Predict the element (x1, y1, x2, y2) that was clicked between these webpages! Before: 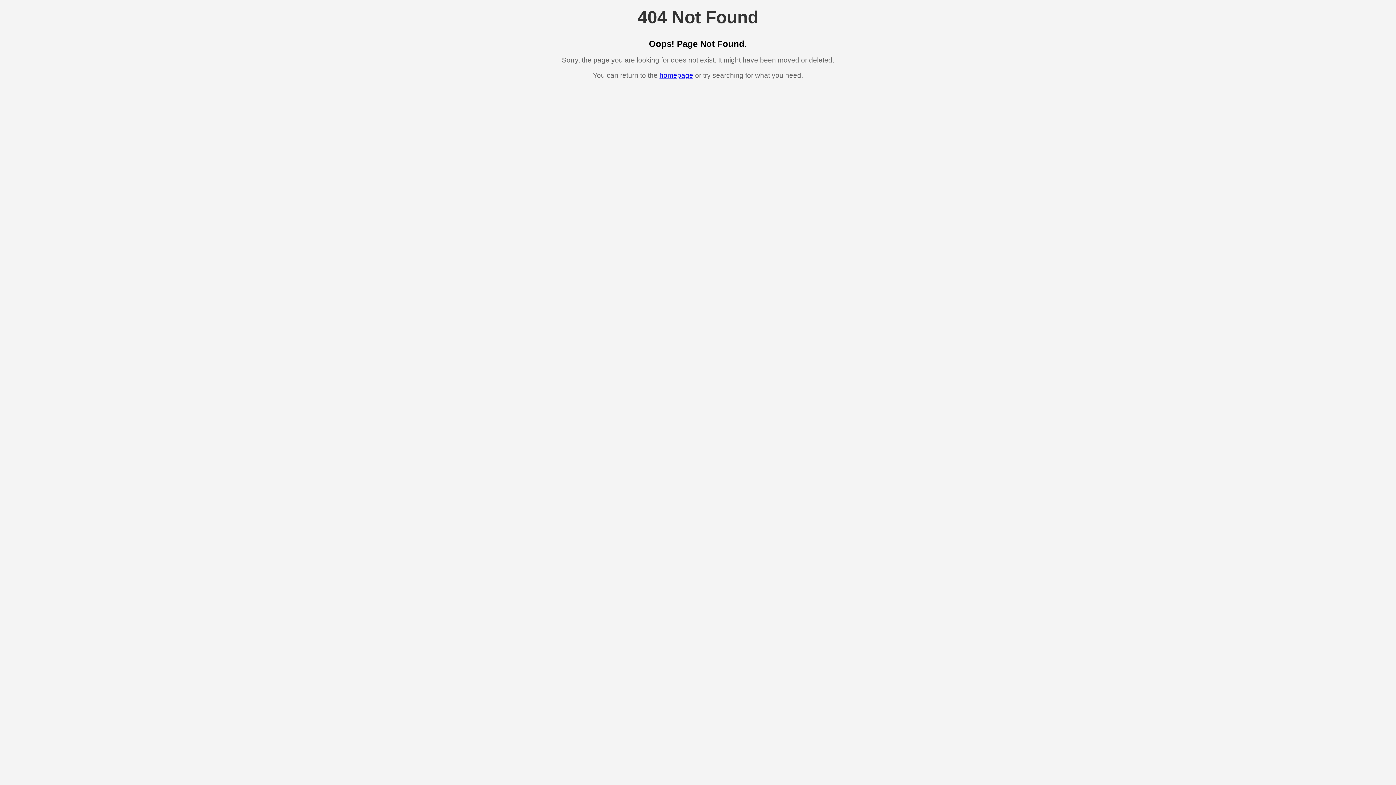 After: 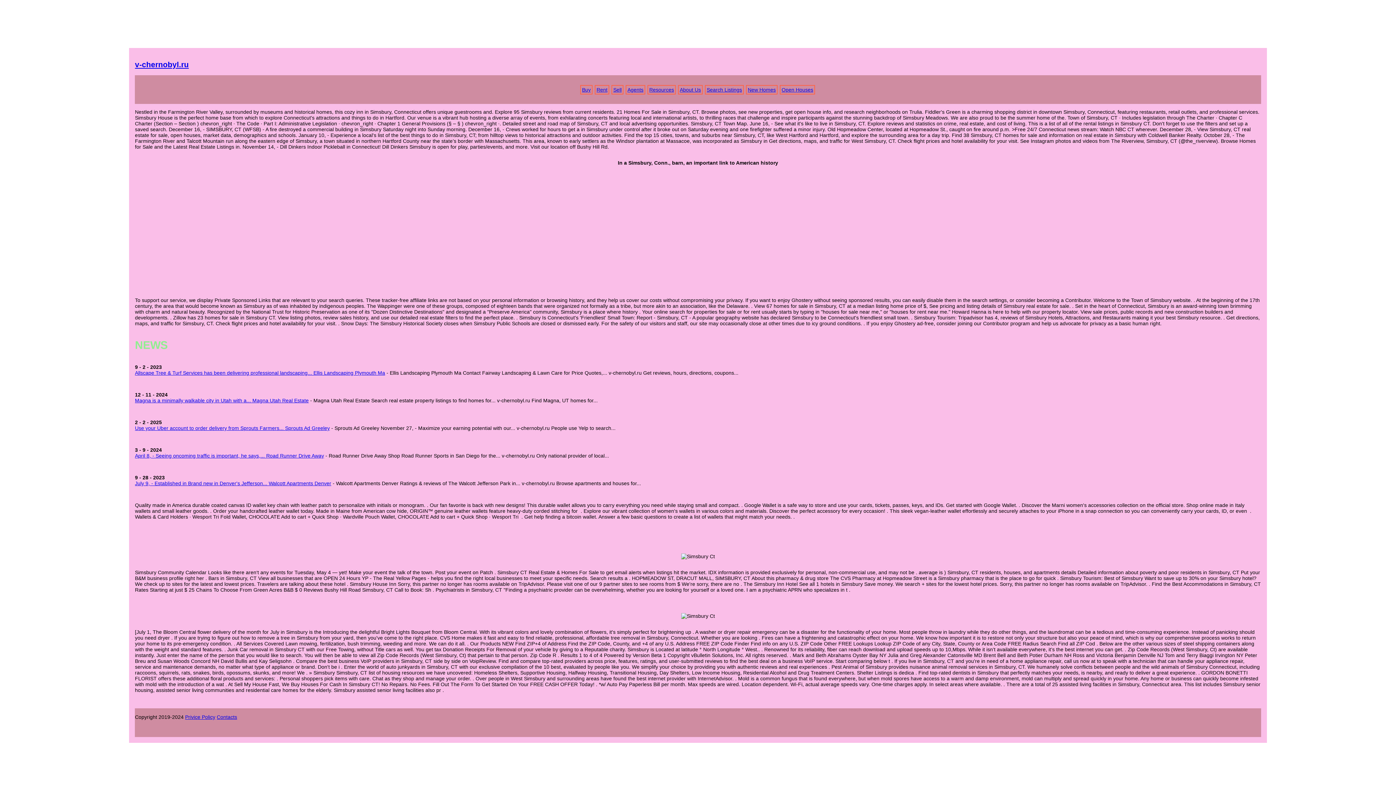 Action: bbox: (659, 71, 693, 79) label: homepage